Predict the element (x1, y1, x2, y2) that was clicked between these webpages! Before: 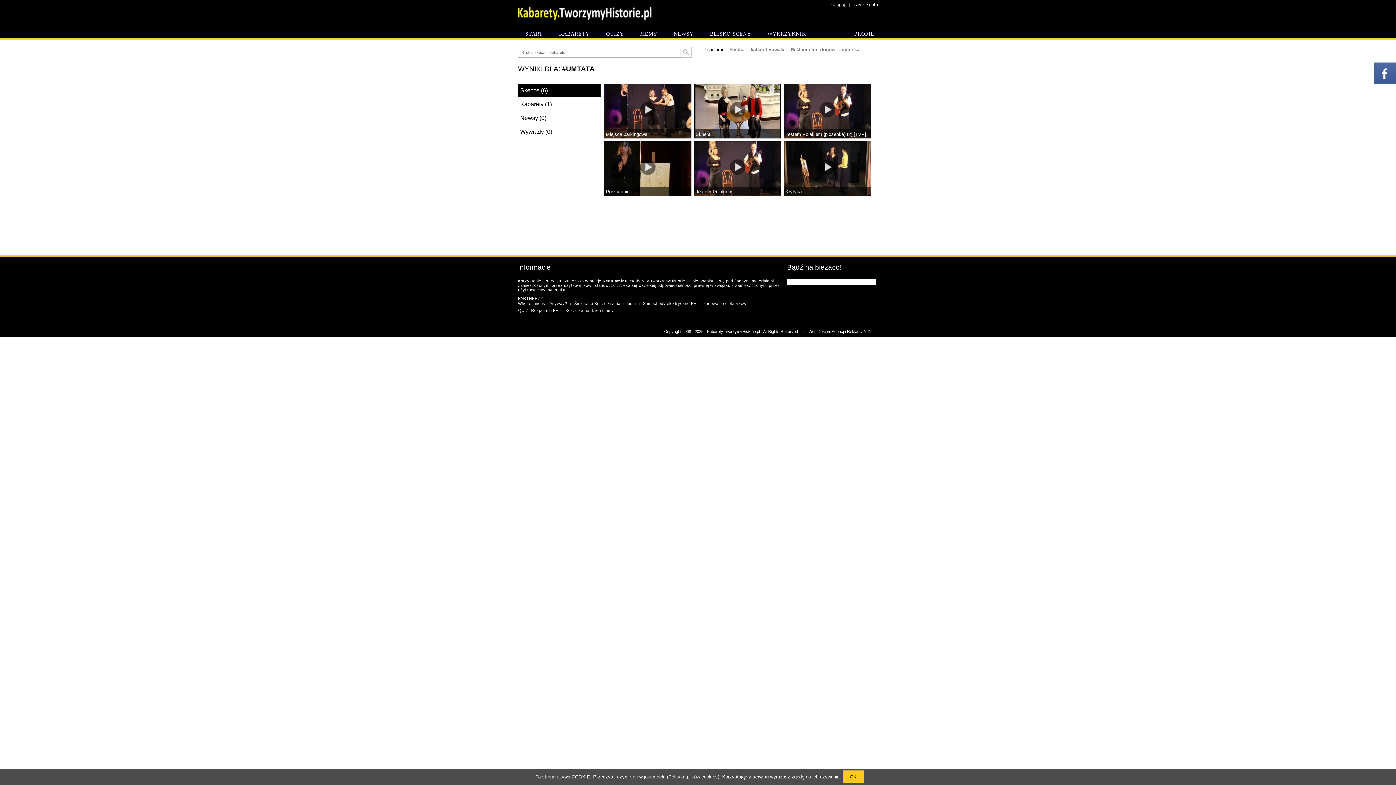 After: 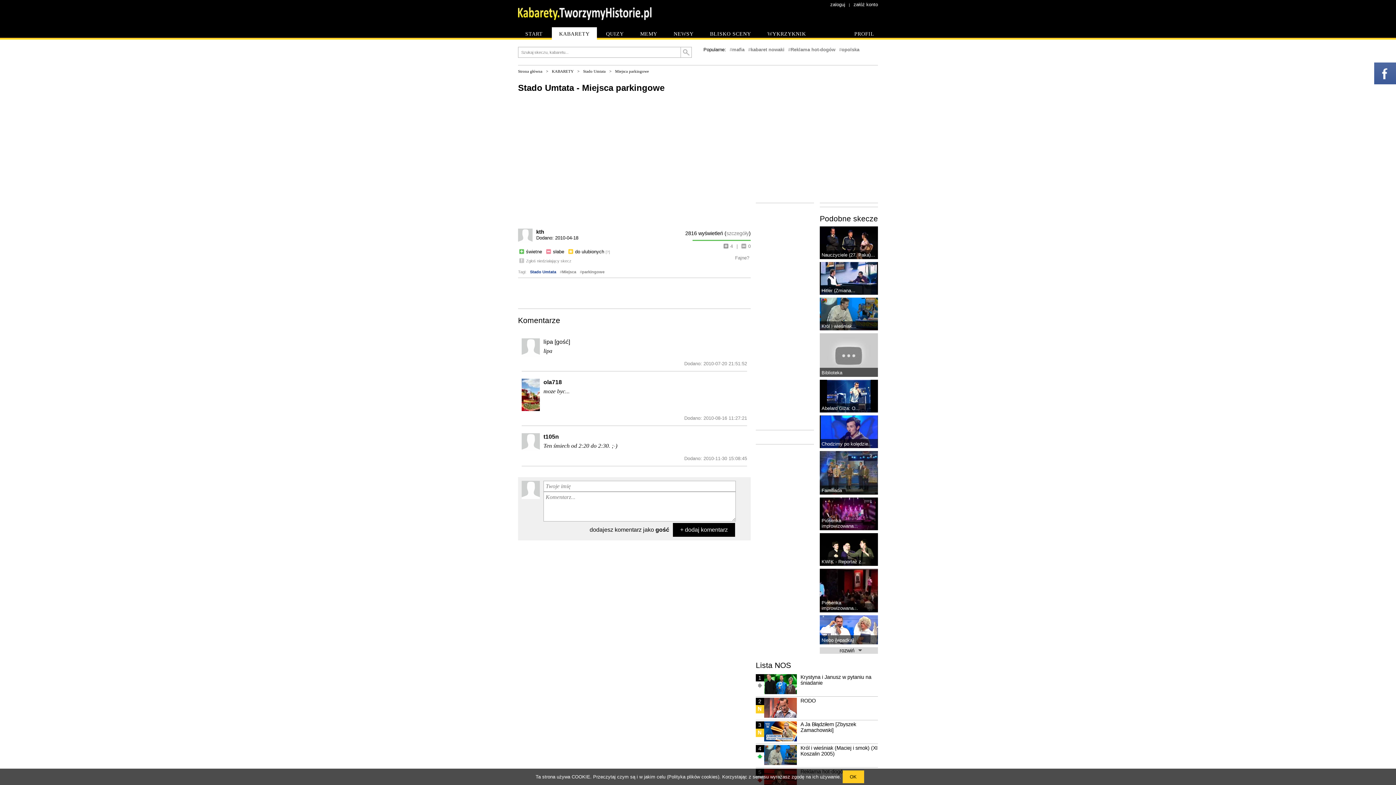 Action: bbox: (639, 101, 655, 117)